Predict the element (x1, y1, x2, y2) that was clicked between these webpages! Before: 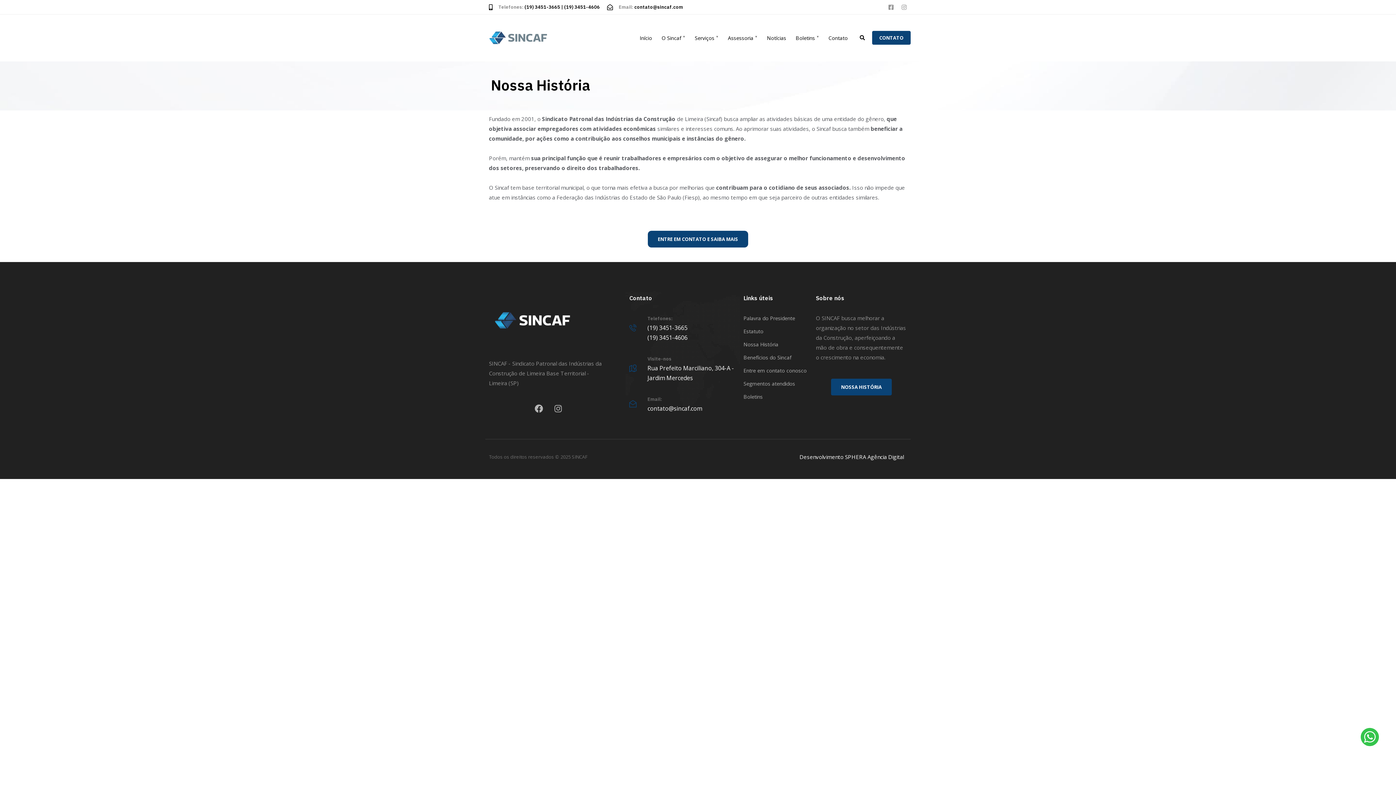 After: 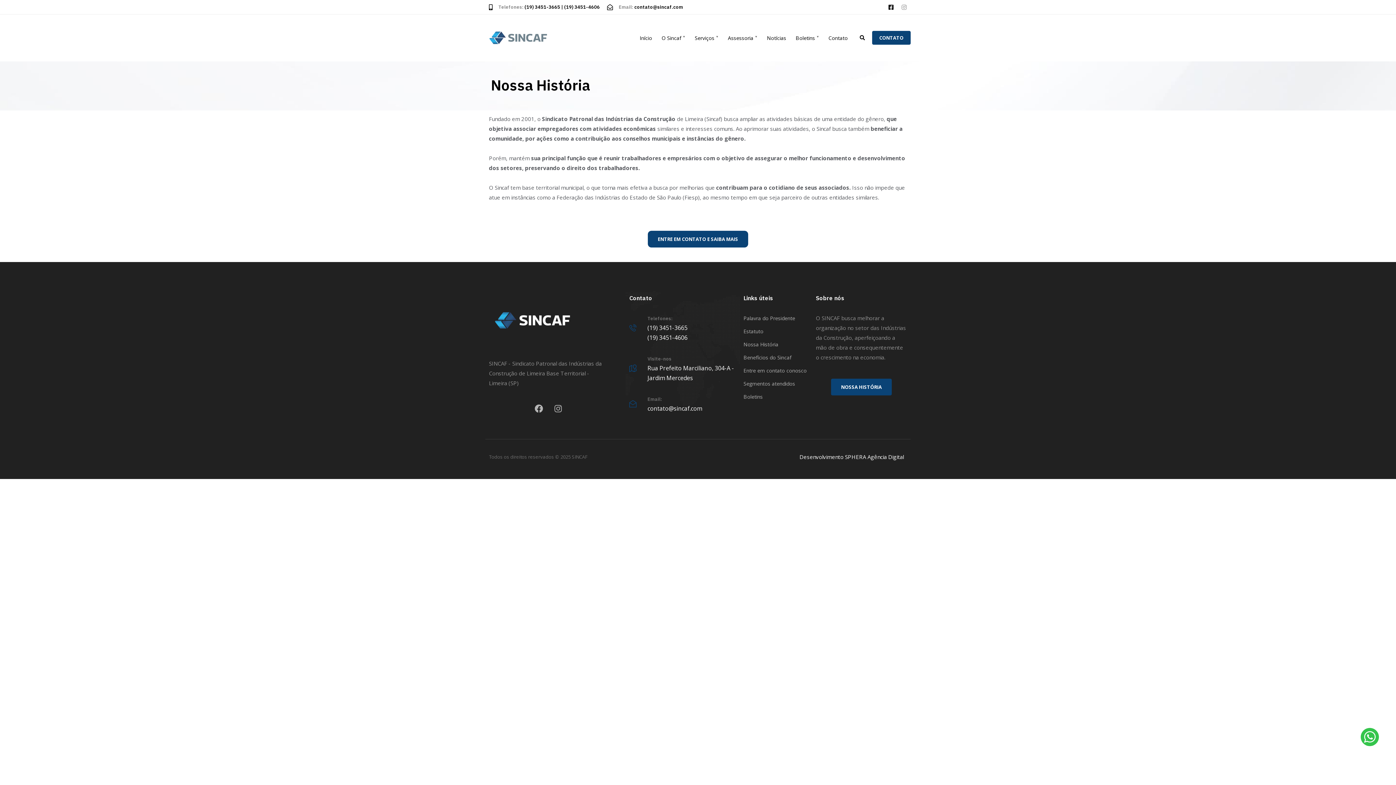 Action: bbox: (888, 4, 894, 10) label: Facebook-square